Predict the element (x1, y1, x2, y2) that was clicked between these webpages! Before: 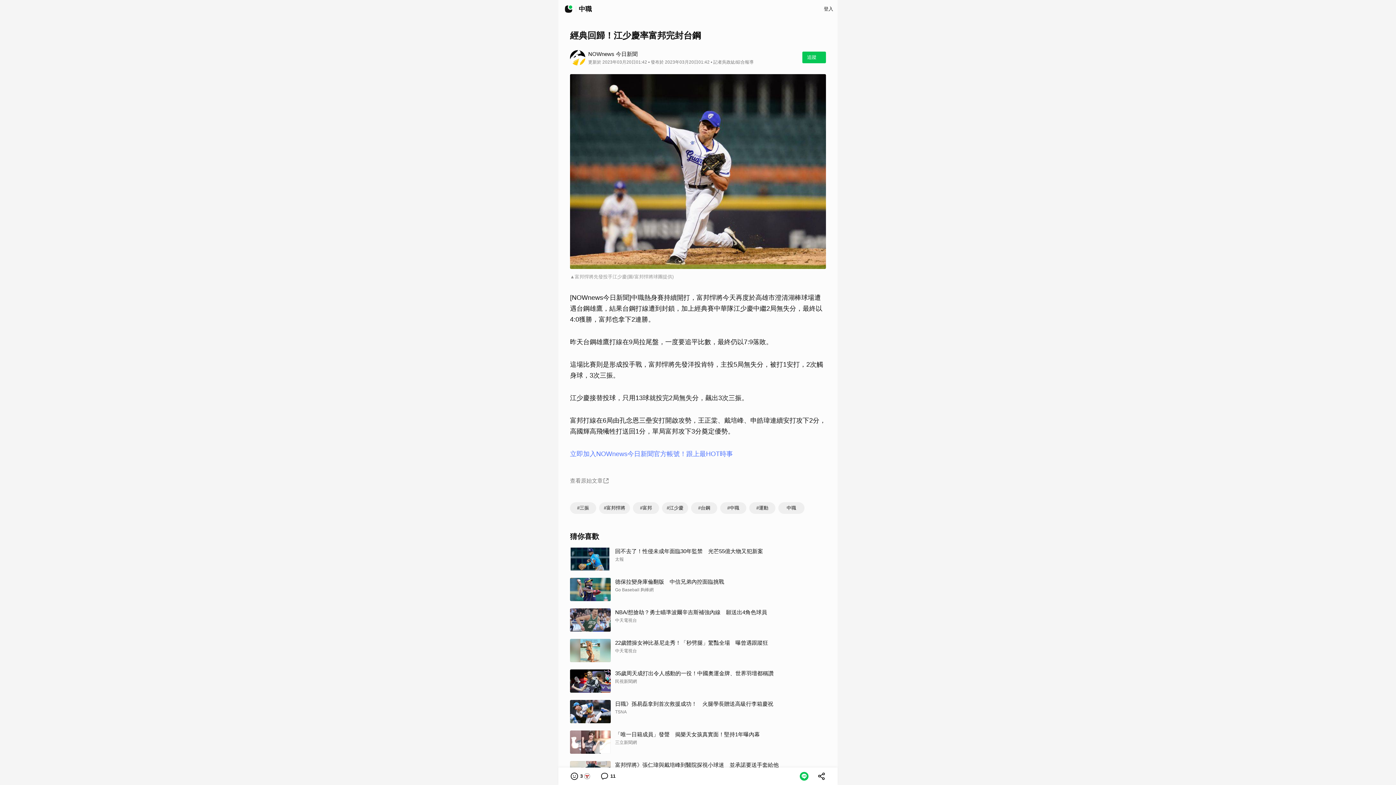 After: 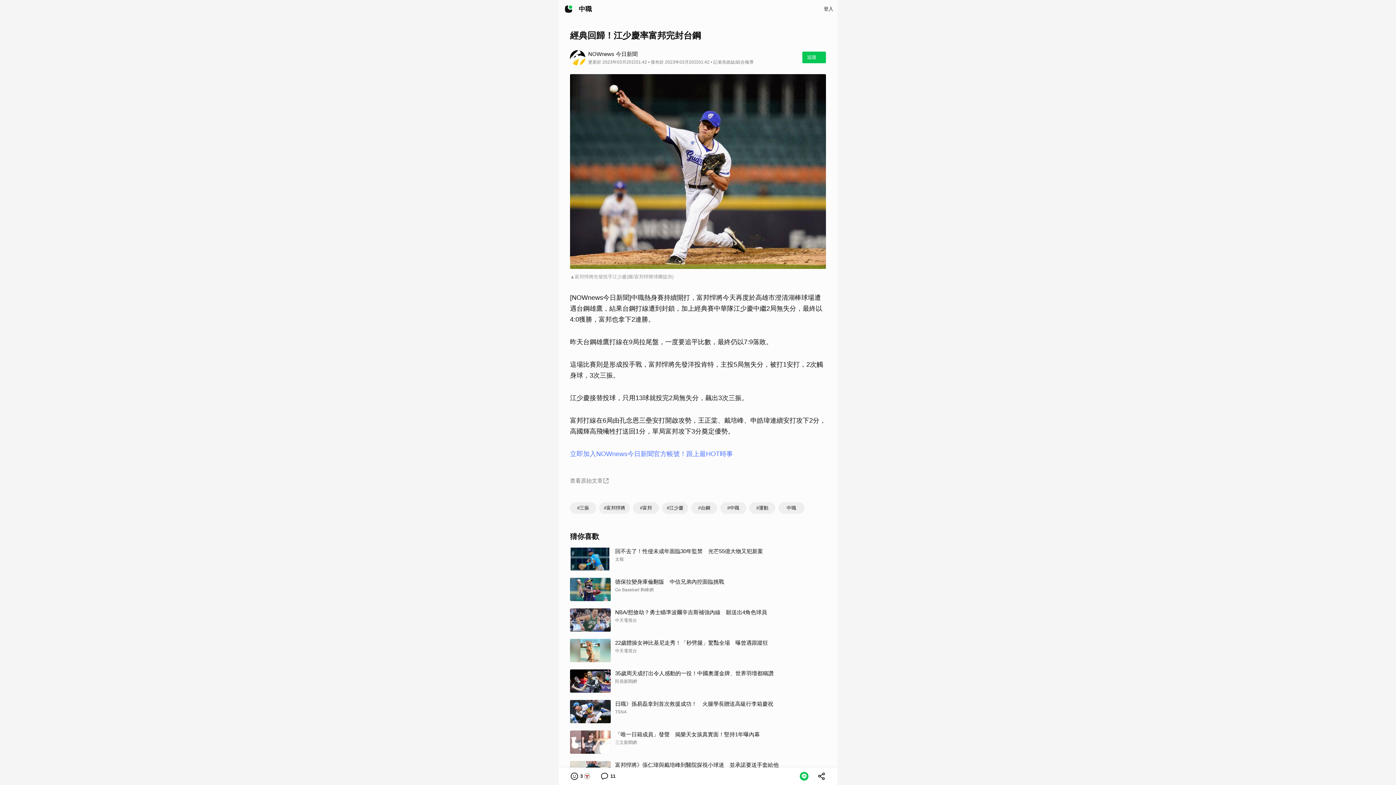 Action: bbox: (691, 575, 717, 586) label: #台鋼